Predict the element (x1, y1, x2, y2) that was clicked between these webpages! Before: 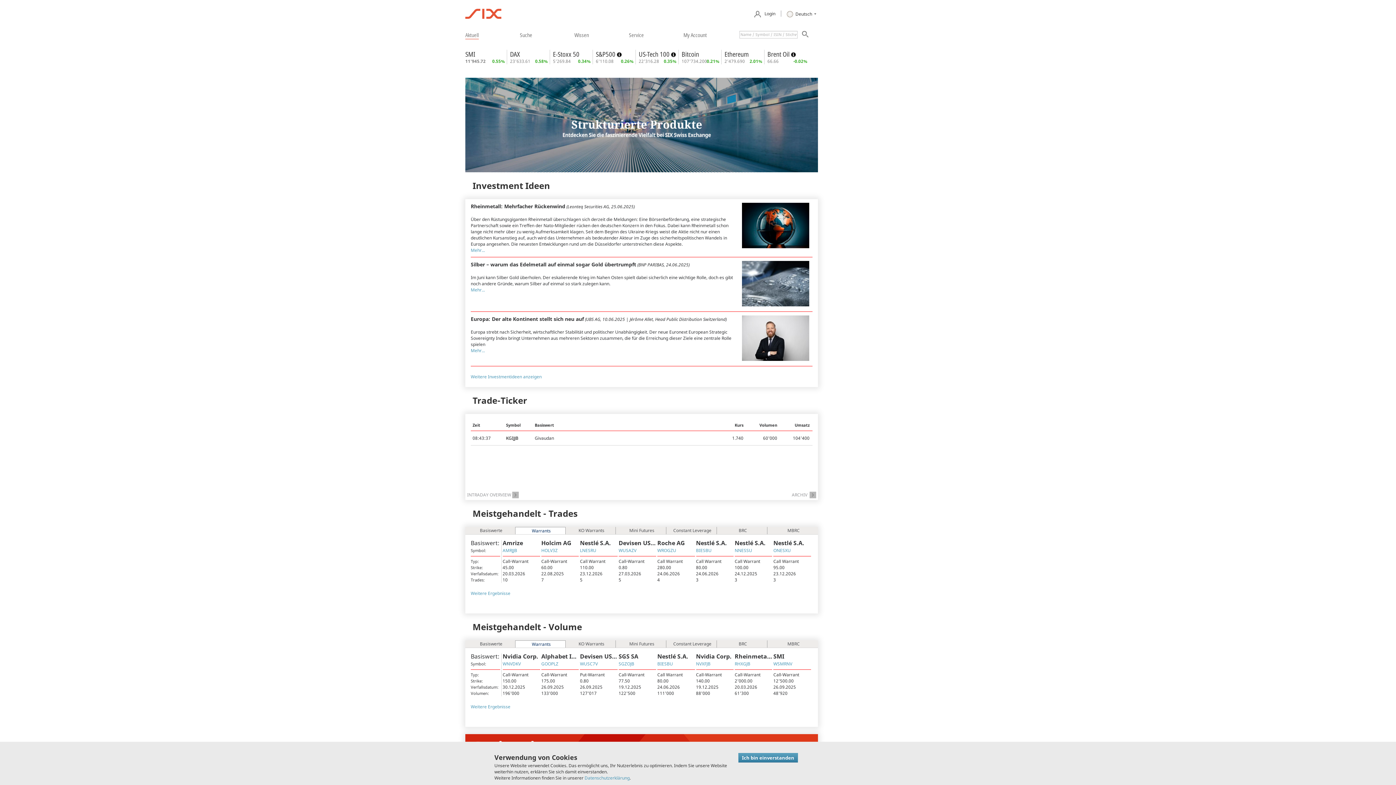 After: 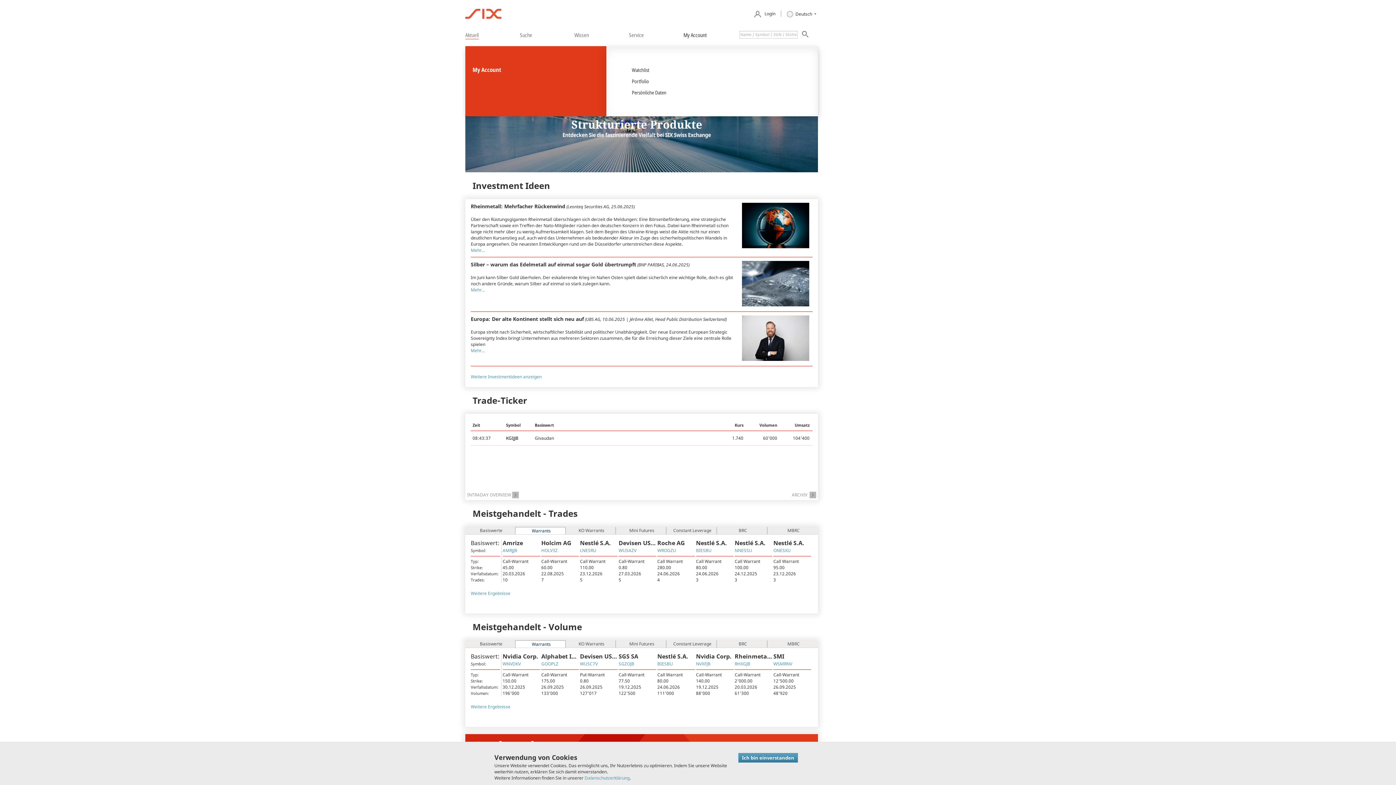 Action: bbox: (683, 29, 706, 40) label: ​My Account